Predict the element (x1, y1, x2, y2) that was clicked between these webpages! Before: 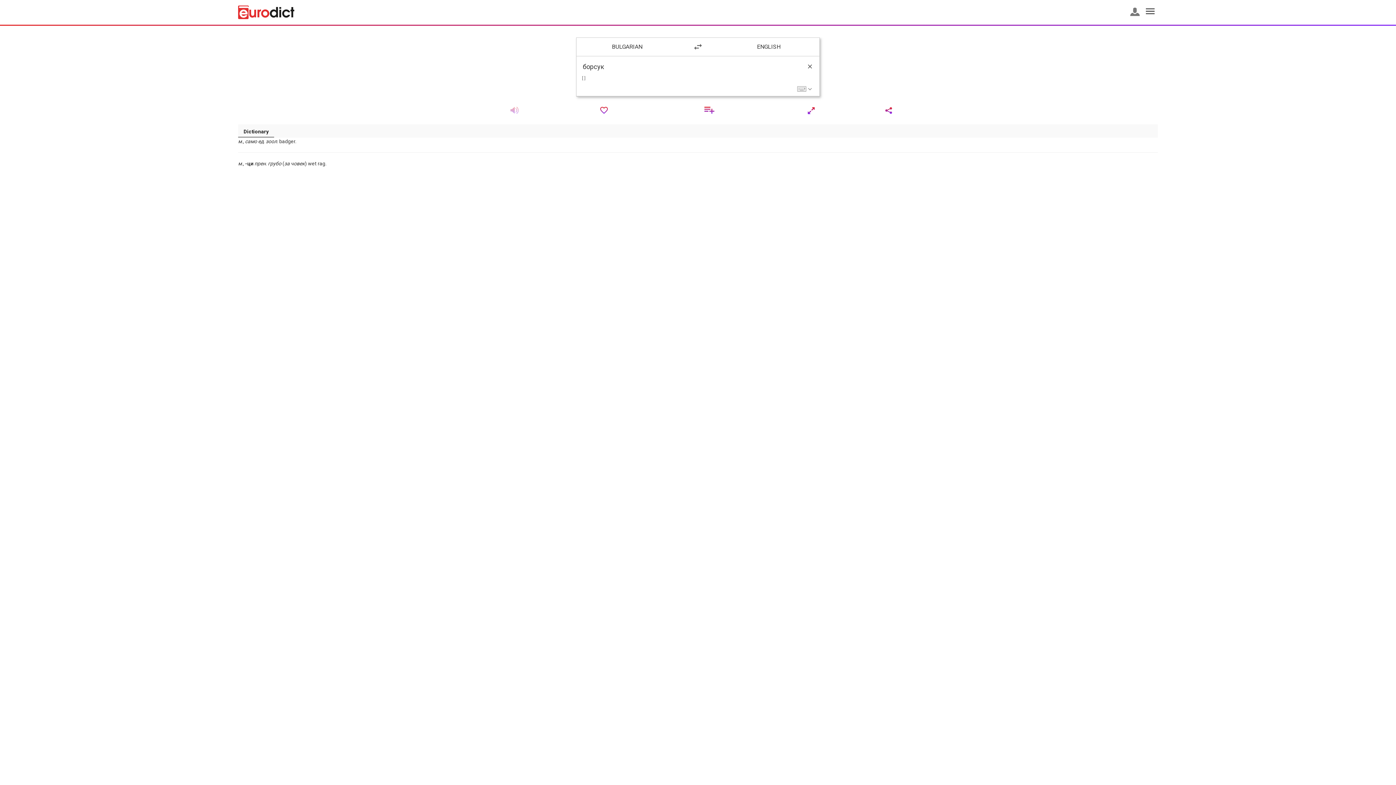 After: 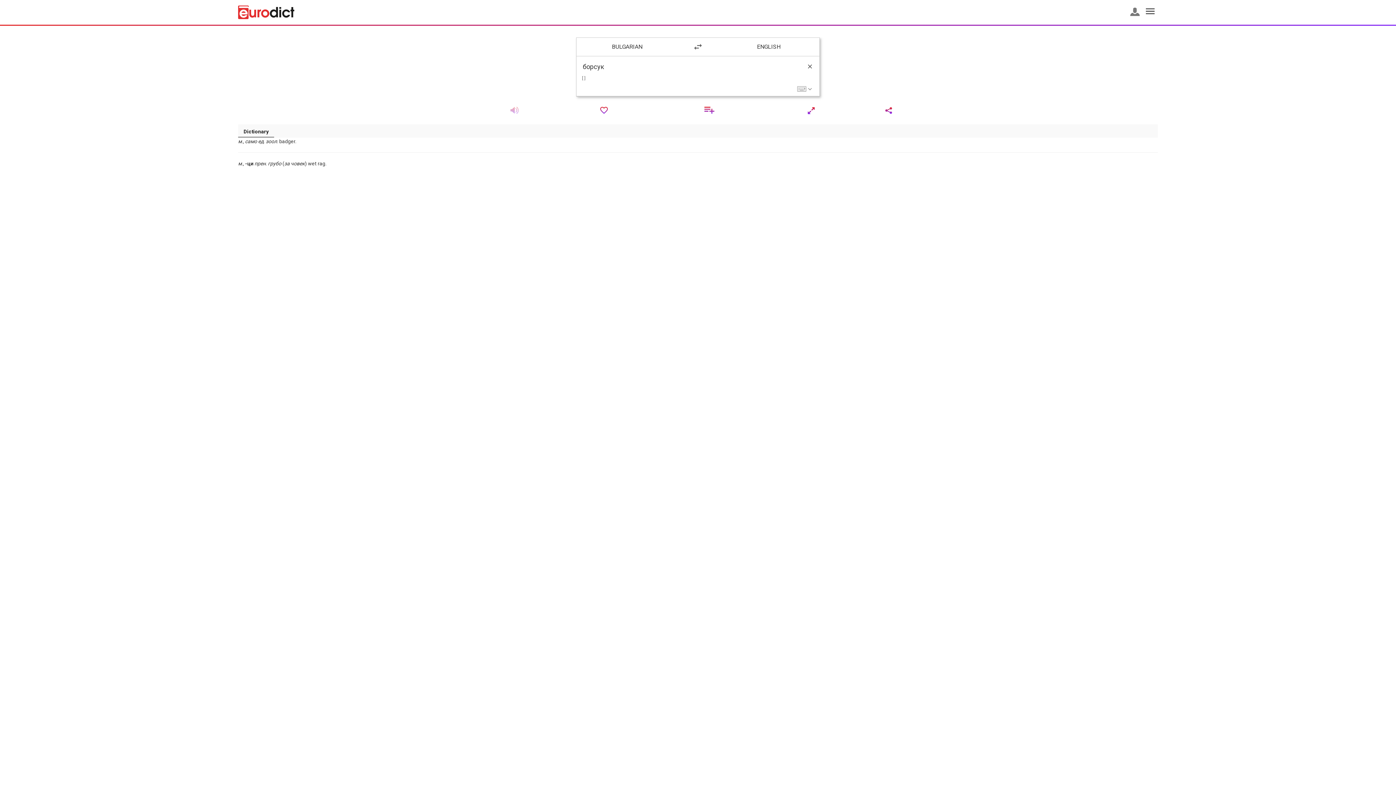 Action: label: Dictionary bbox: (238, 124, 274, 137)